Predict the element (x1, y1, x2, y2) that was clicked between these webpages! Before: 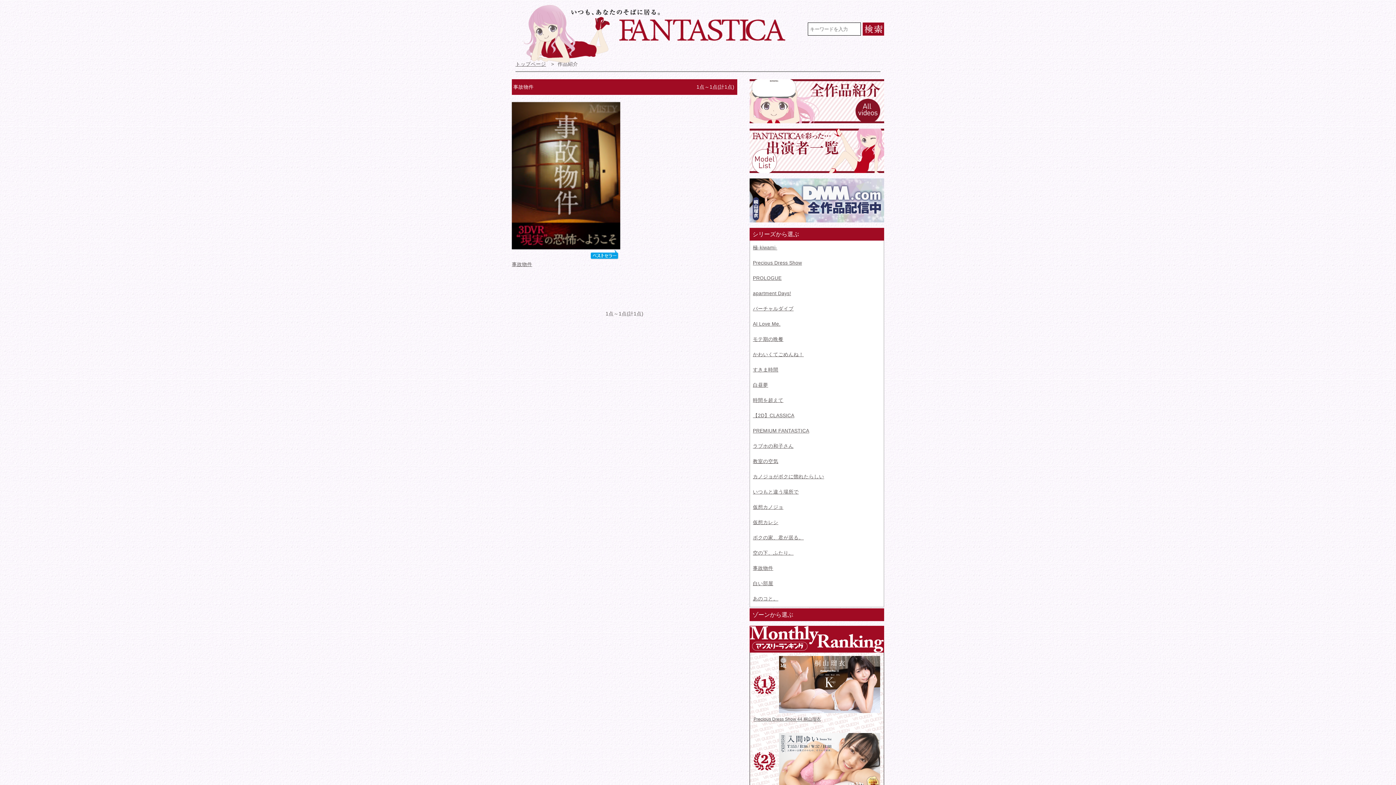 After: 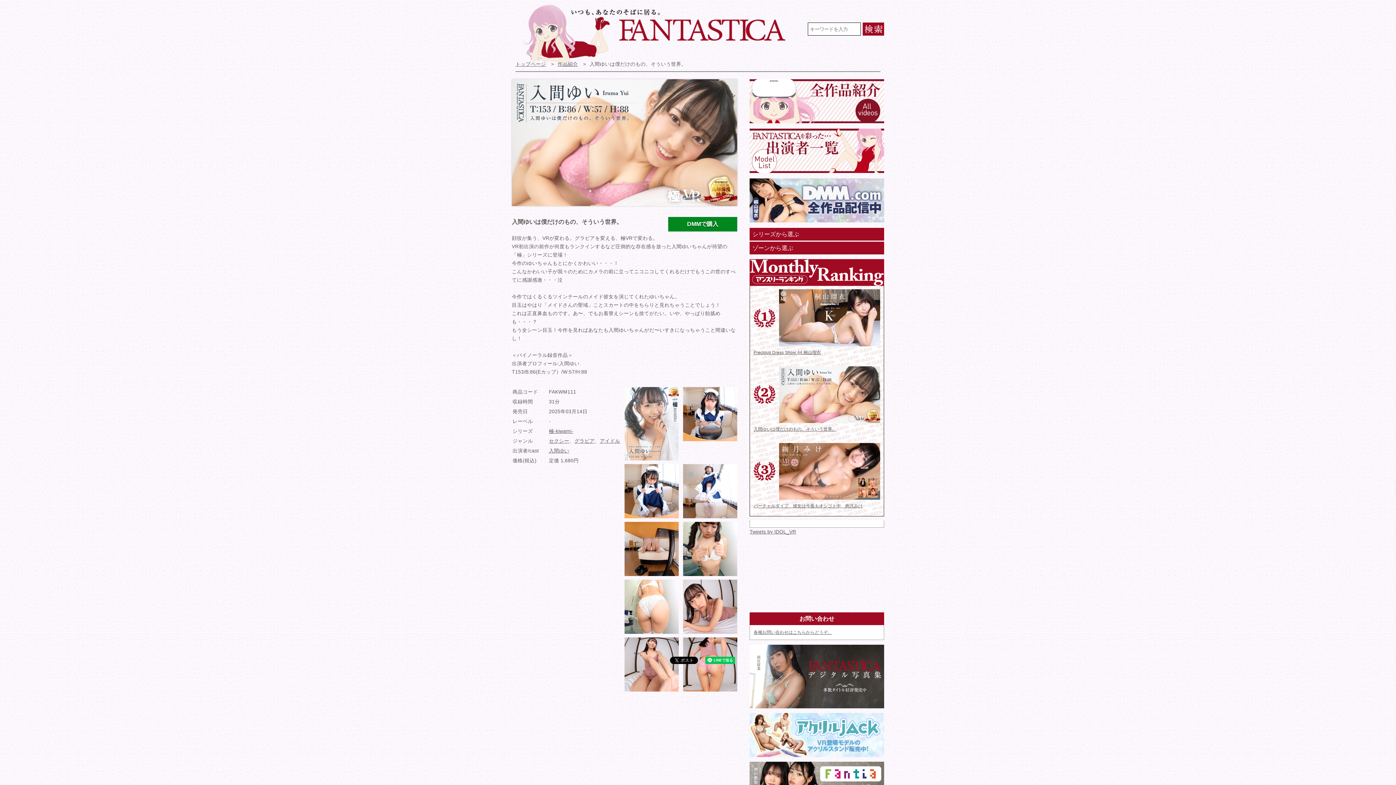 Action: label: 入間ゆいは僕だけのもの、そういう世界。 bbox: (753, 733, 880, 799)